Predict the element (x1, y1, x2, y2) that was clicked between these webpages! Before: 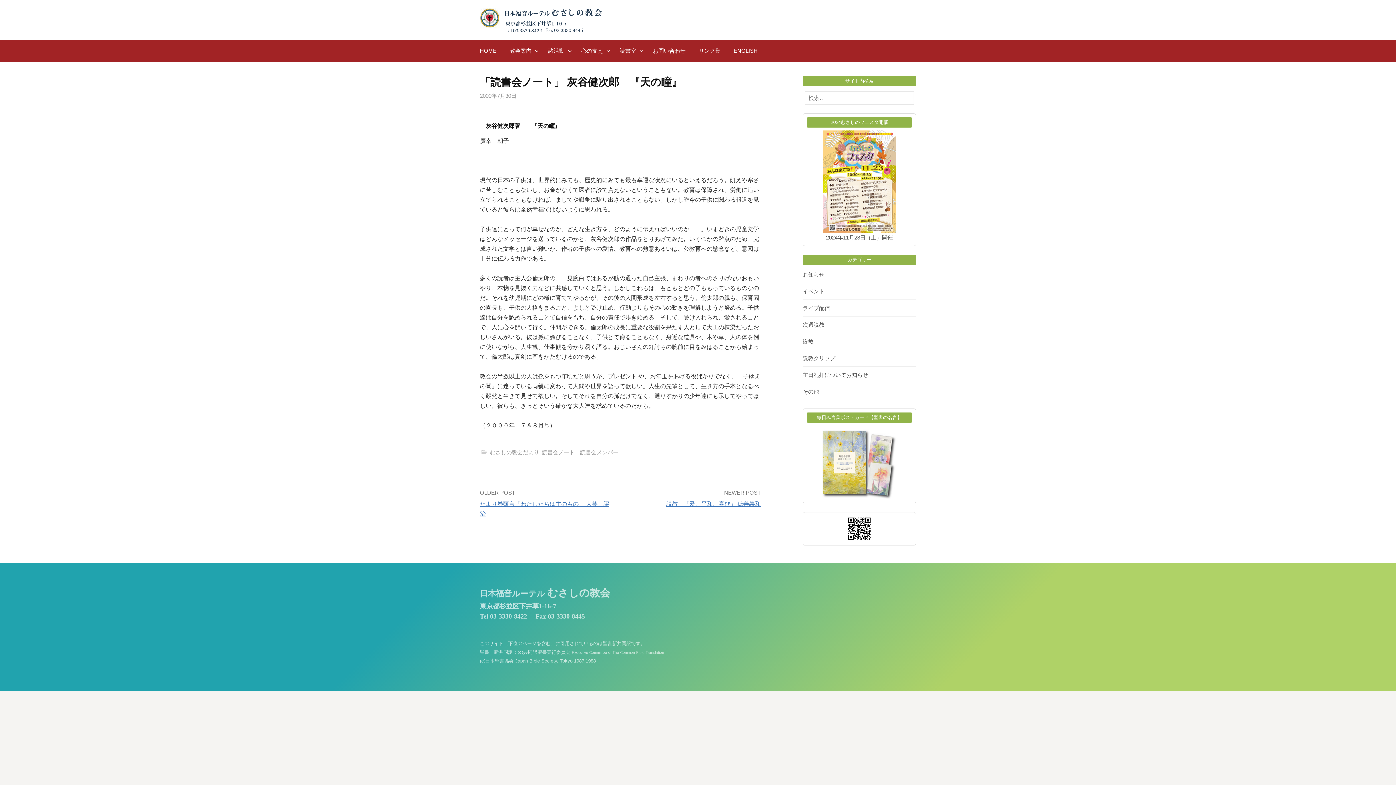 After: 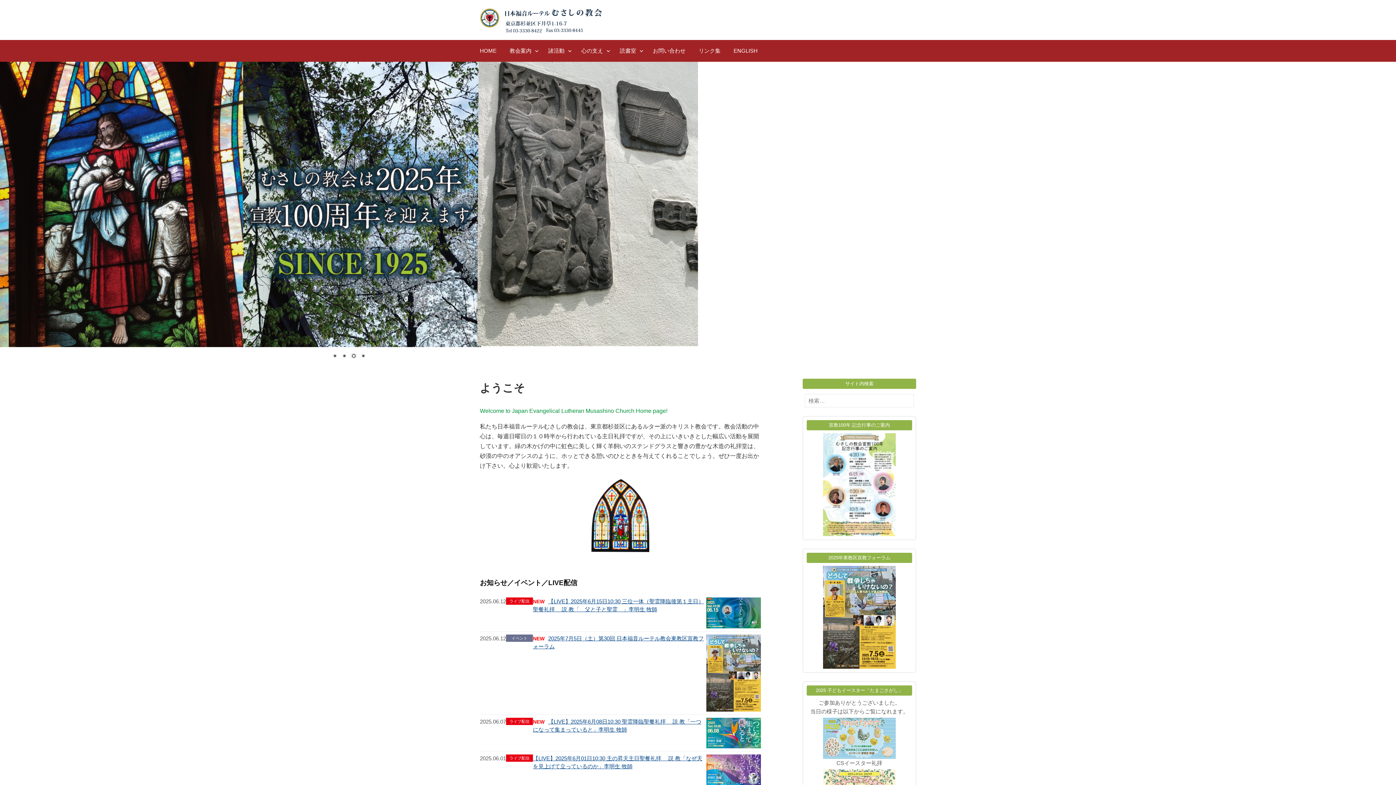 Action: bbox: (480, 40, 503, 61) label: HOME